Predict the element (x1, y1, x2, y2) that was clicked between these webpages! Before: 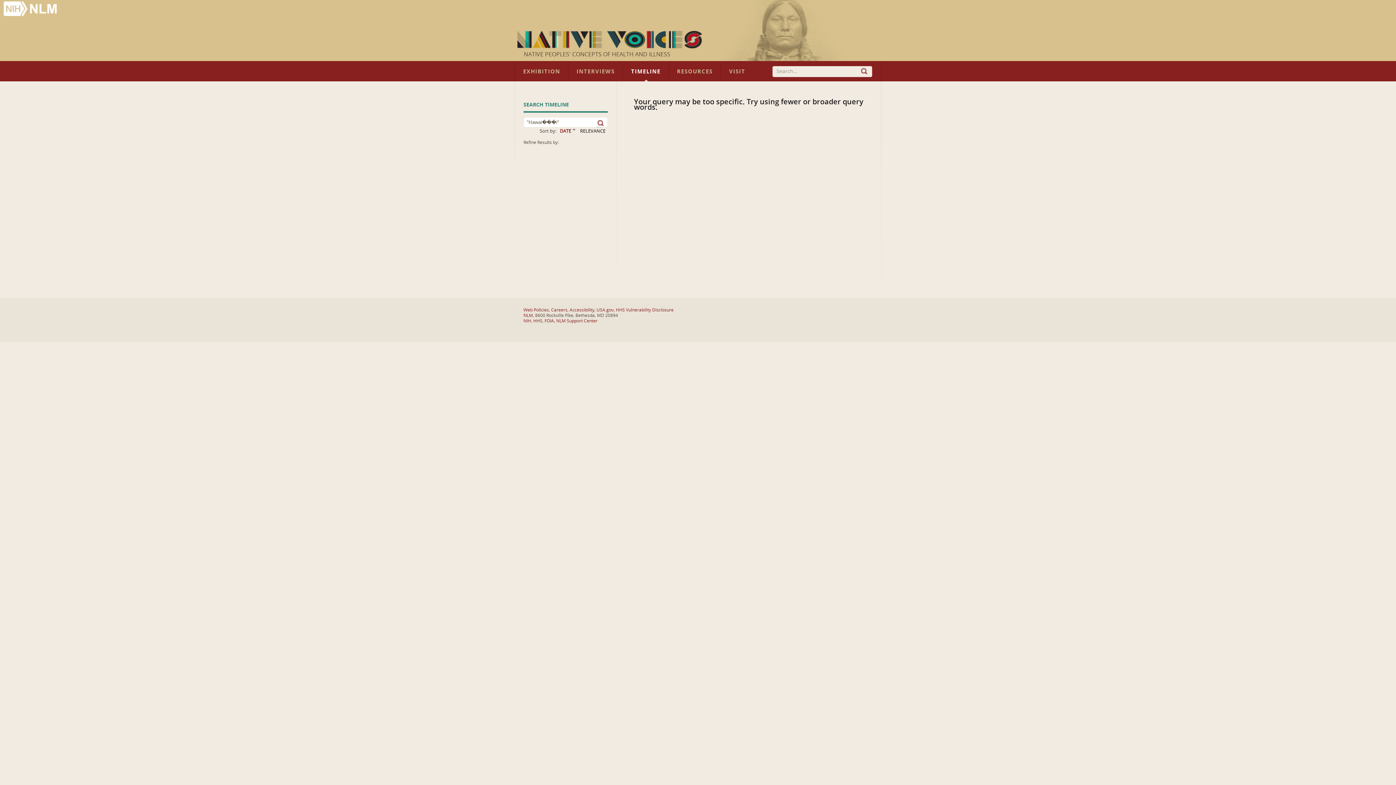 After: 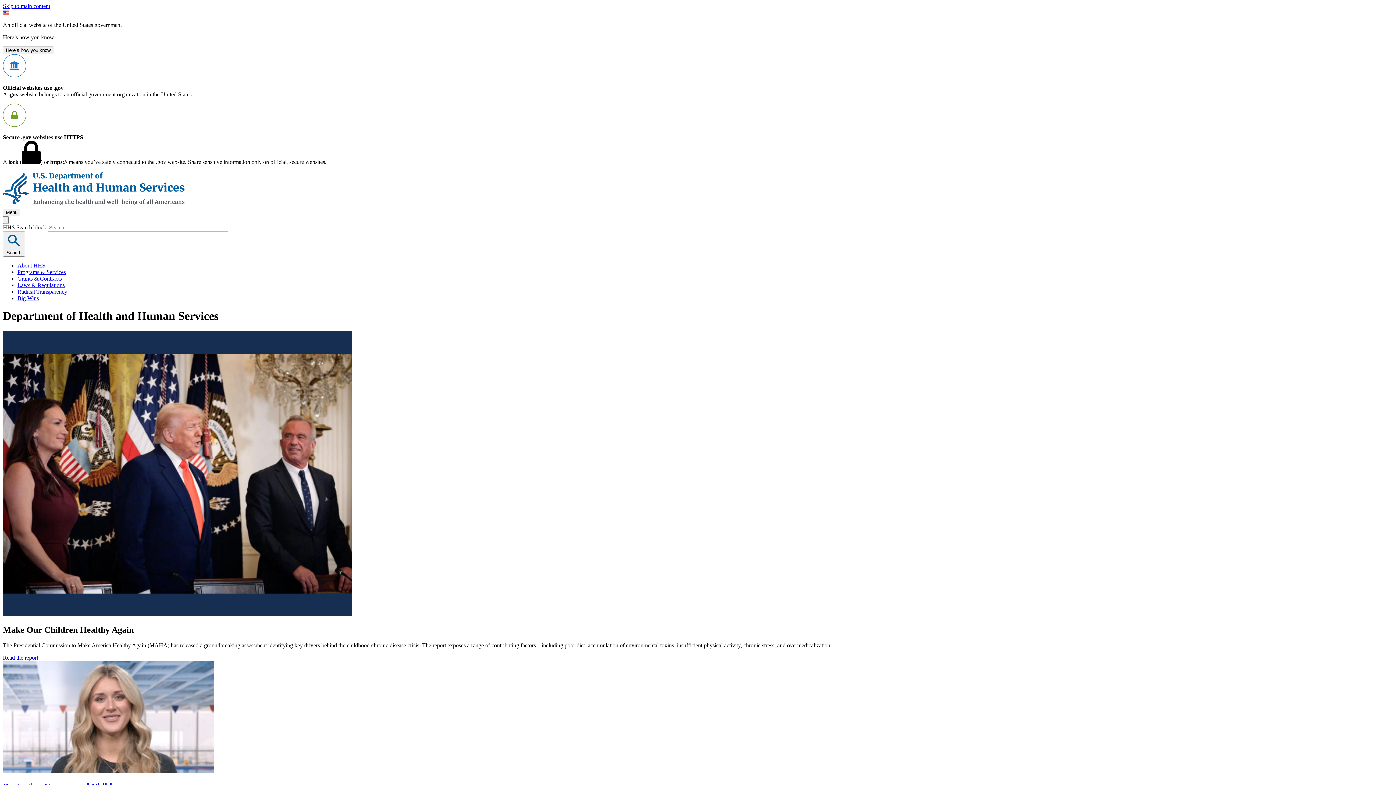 Action: label: HHS bbox: (533, 318, 542, 323)